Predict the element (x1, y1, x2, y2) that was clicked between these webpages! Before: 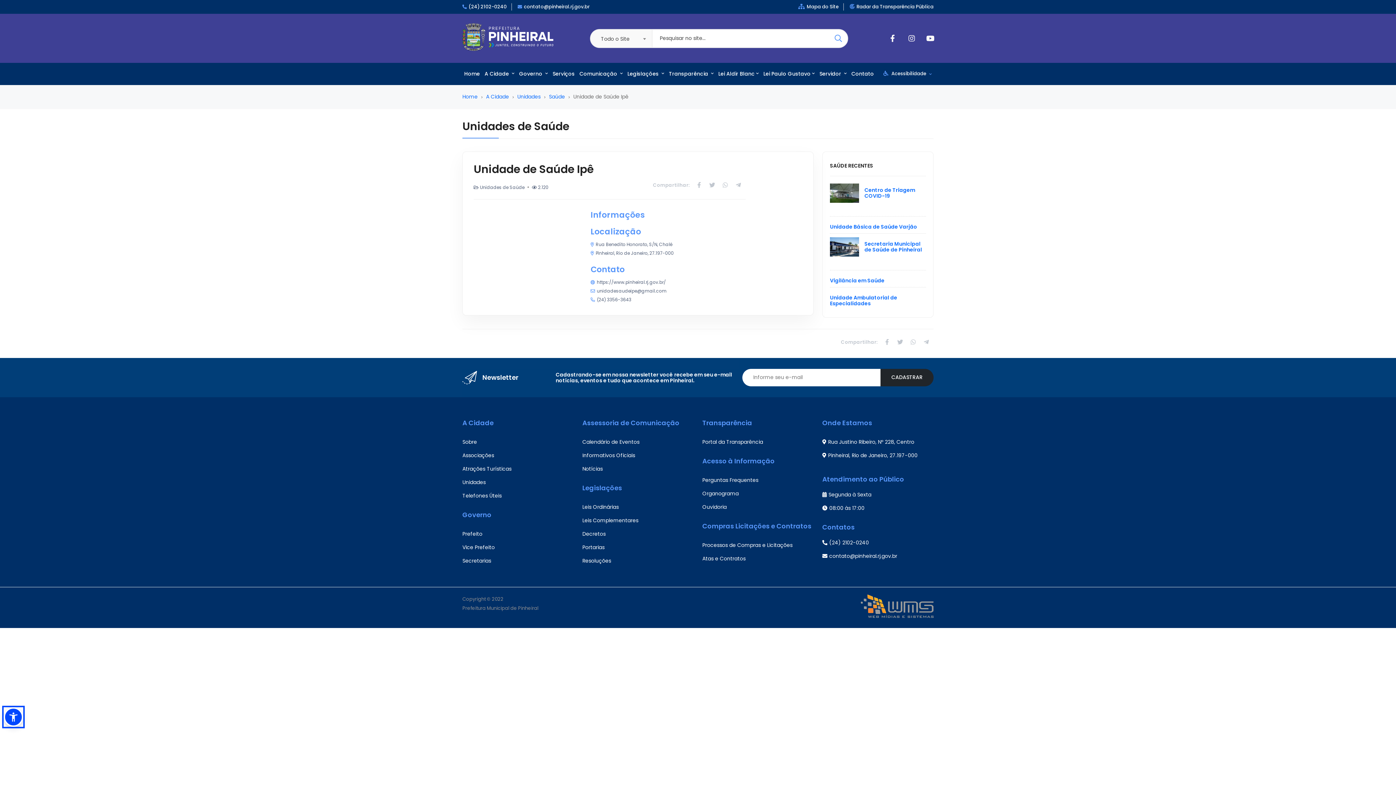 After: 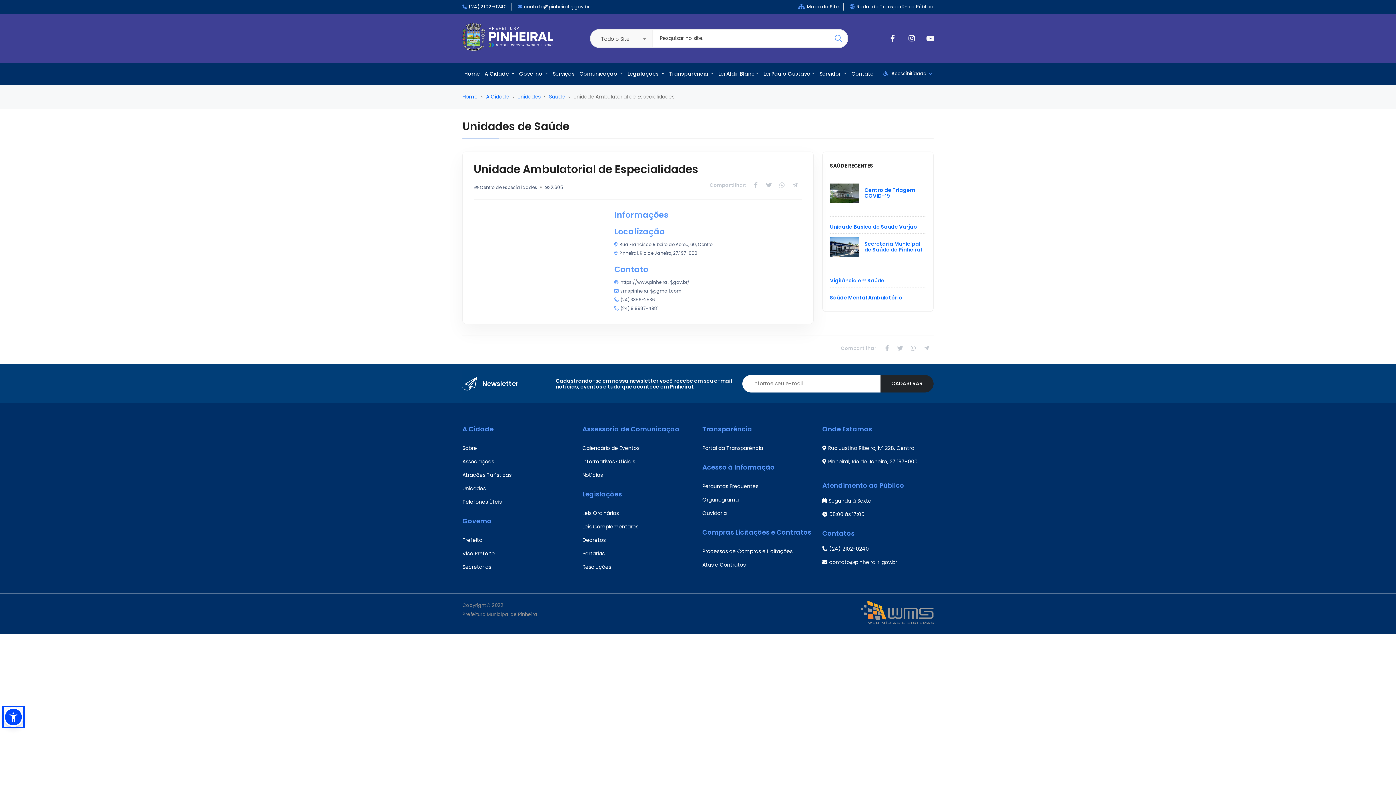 Action: bbox: (830, 294, 897, 307) label: Unidade Ambulatorial de Especialidades